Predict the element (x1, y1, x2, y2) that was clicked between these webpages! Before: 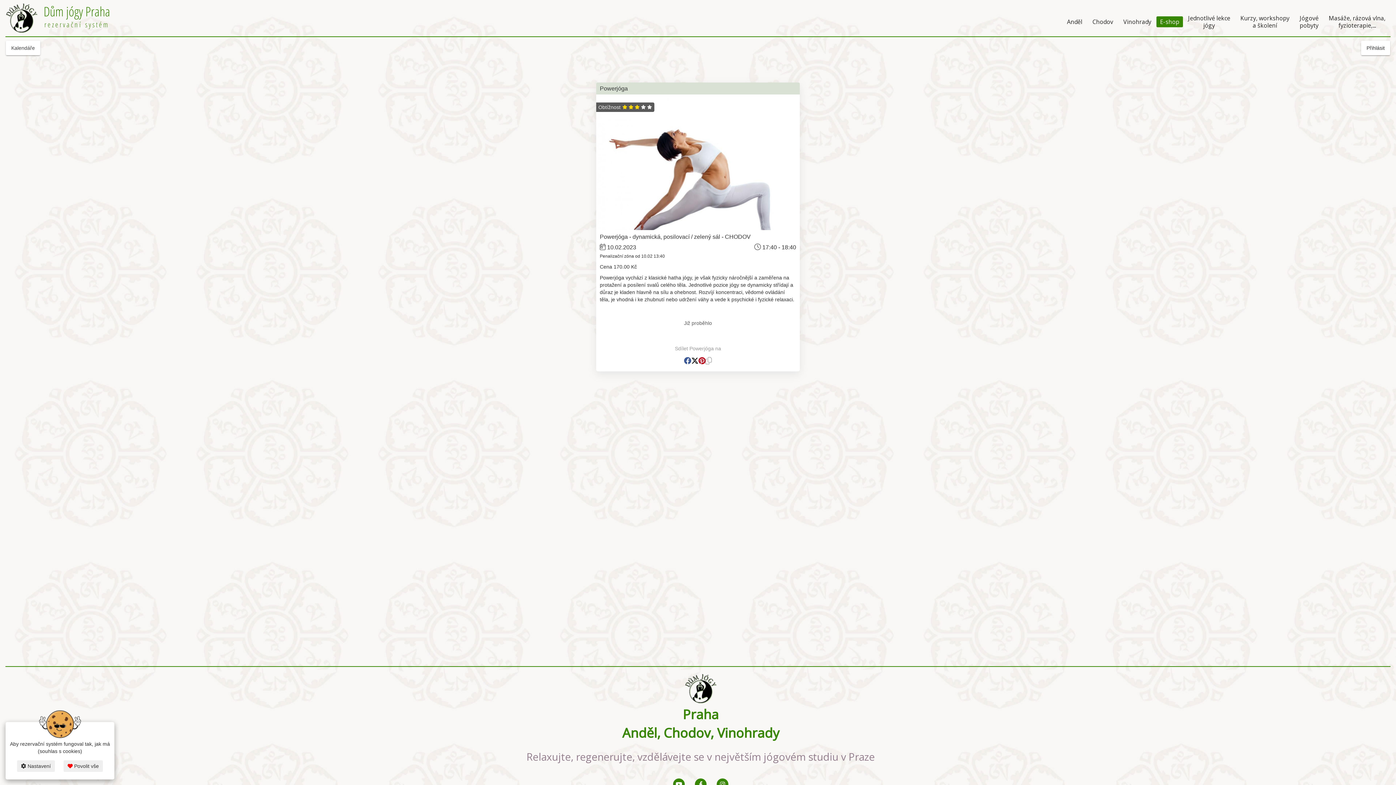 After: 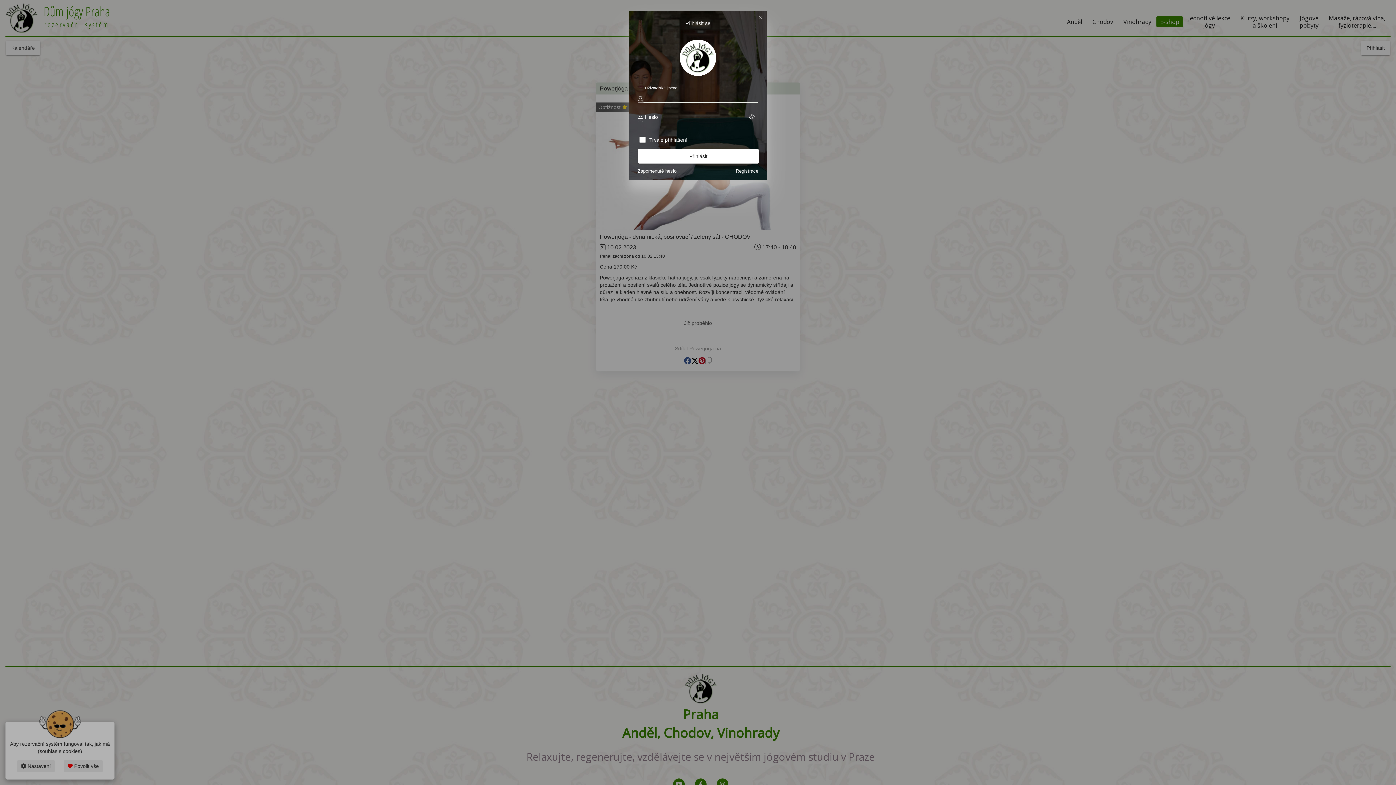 Action: bbox: (1361, 40, 1390, 55) label: Přihlásit